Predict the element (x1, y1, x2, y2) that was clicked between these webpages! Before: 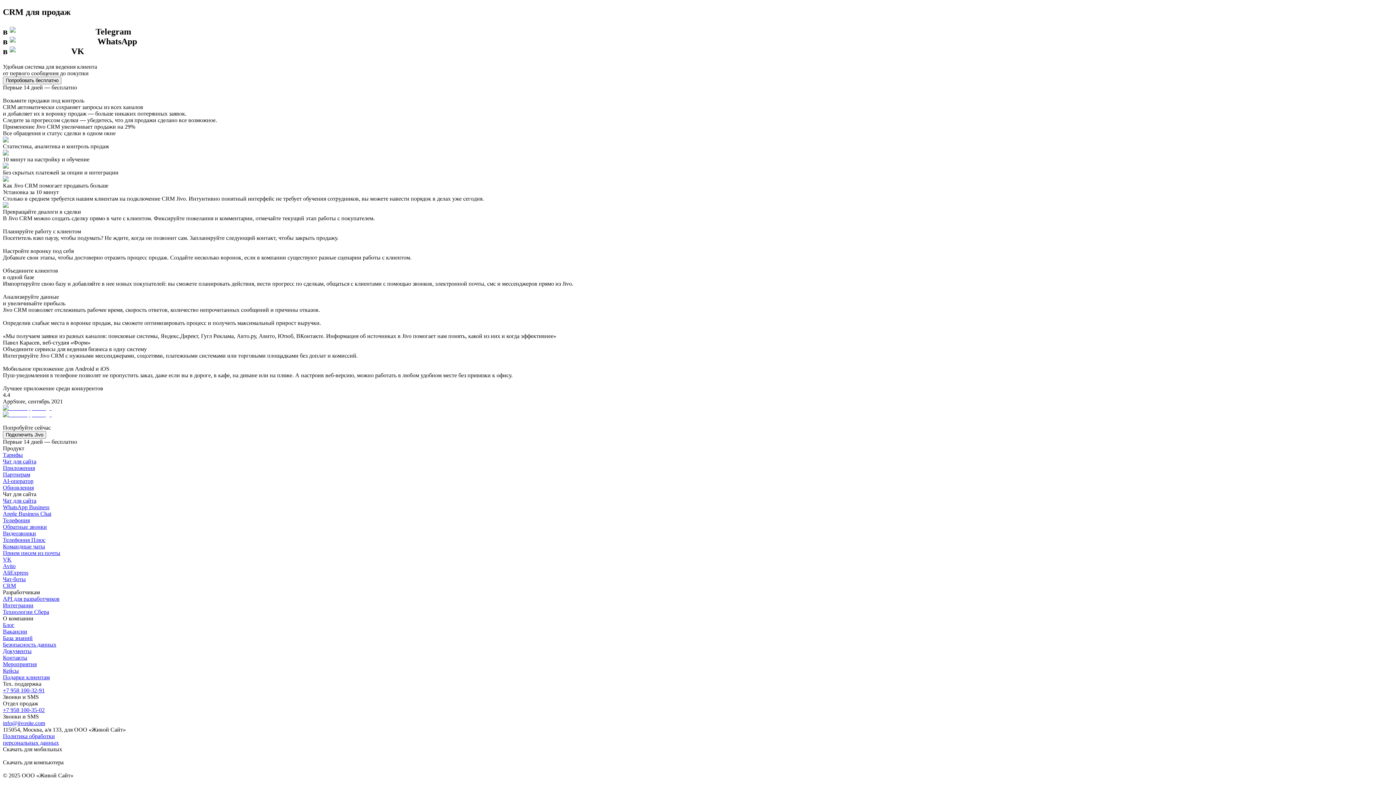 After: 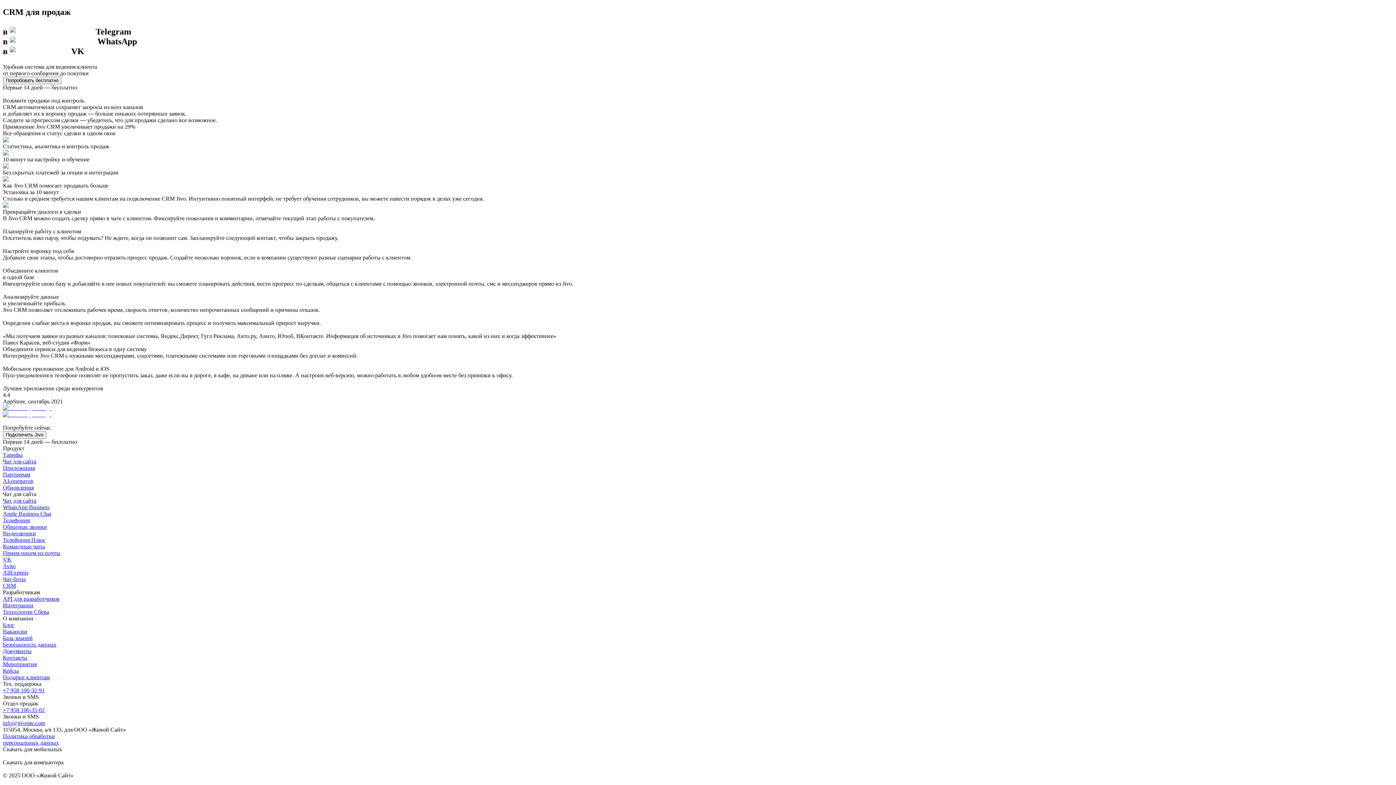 Action: label: +7 958 100-35-02 bbox: (2, 707, 44, 713)